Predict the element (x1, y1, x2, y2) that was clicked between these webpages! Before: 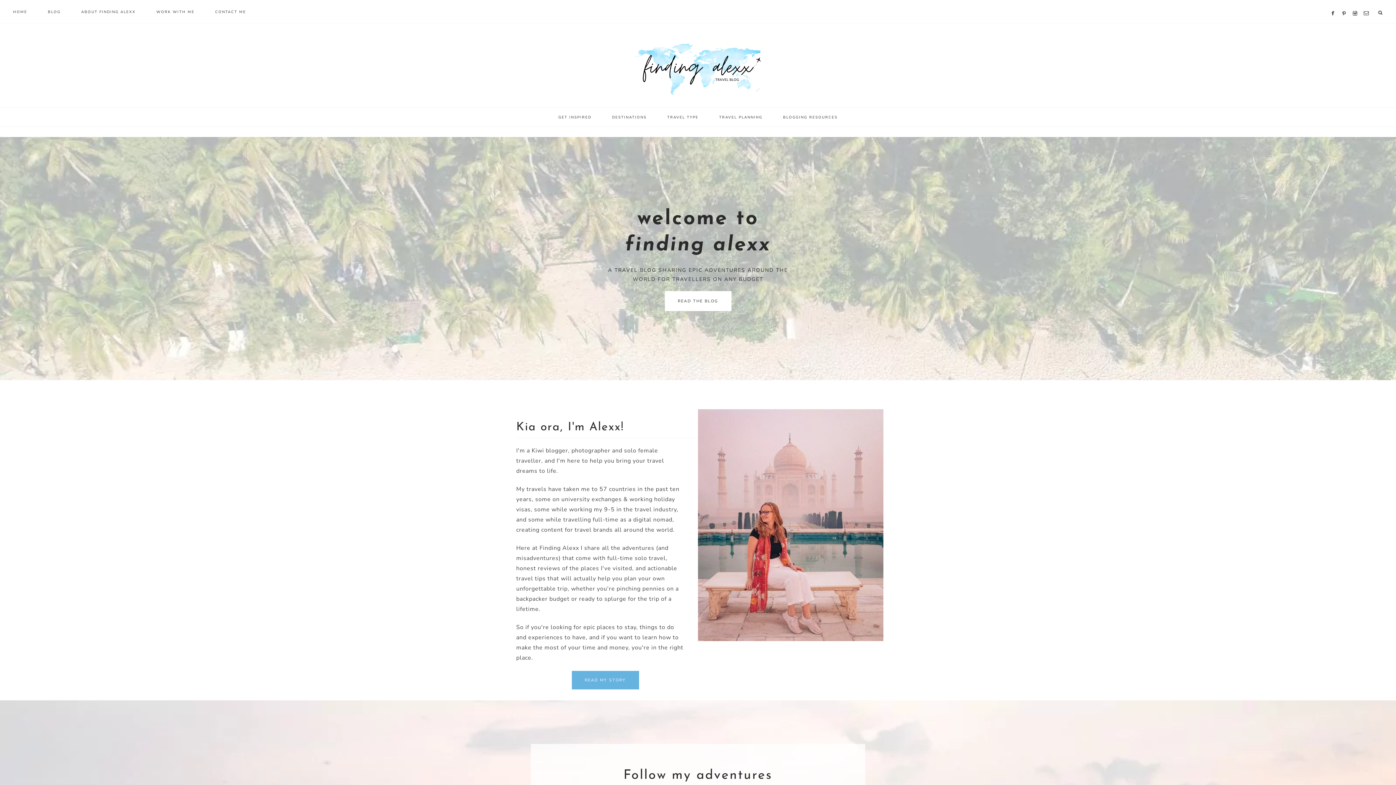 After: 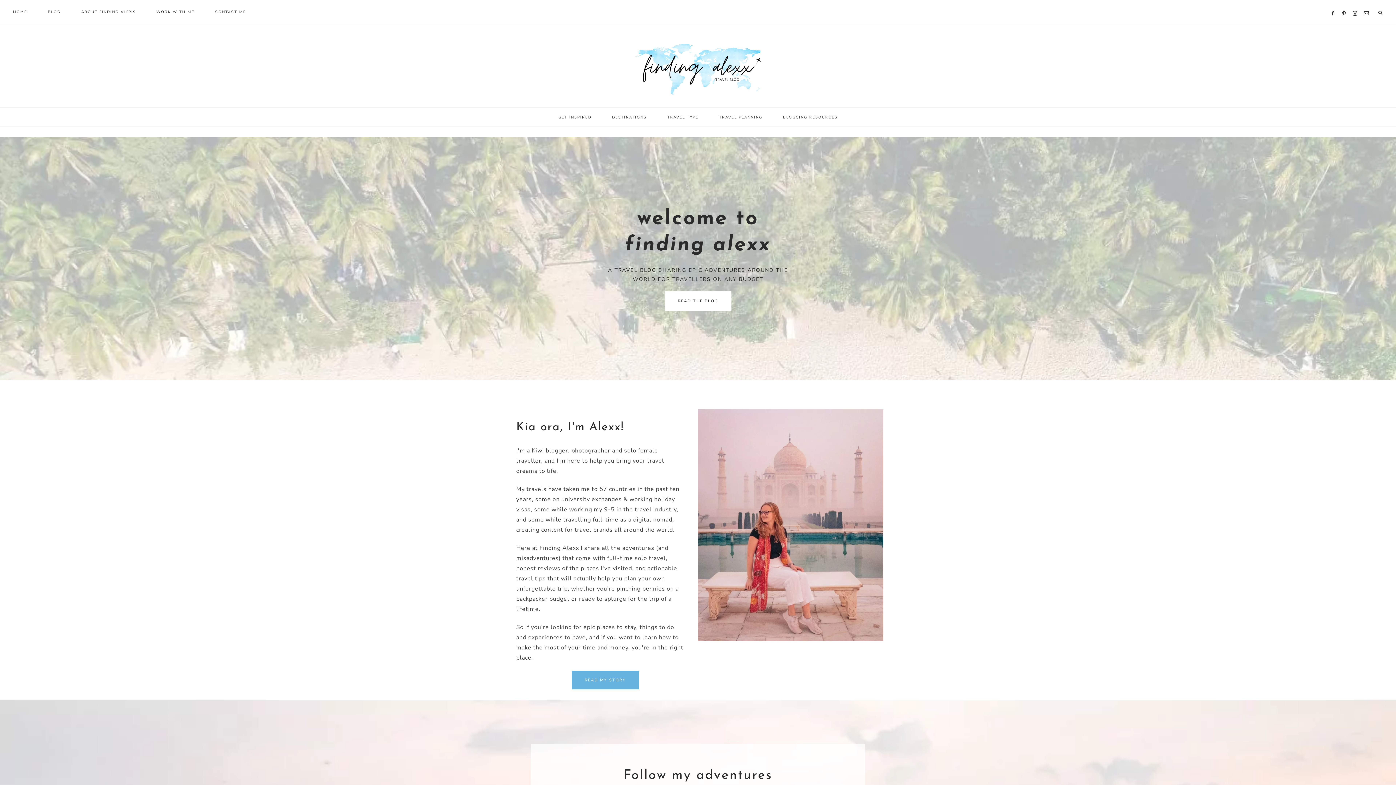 Action: bbox: (3, 0, 36, 23) label: HOME